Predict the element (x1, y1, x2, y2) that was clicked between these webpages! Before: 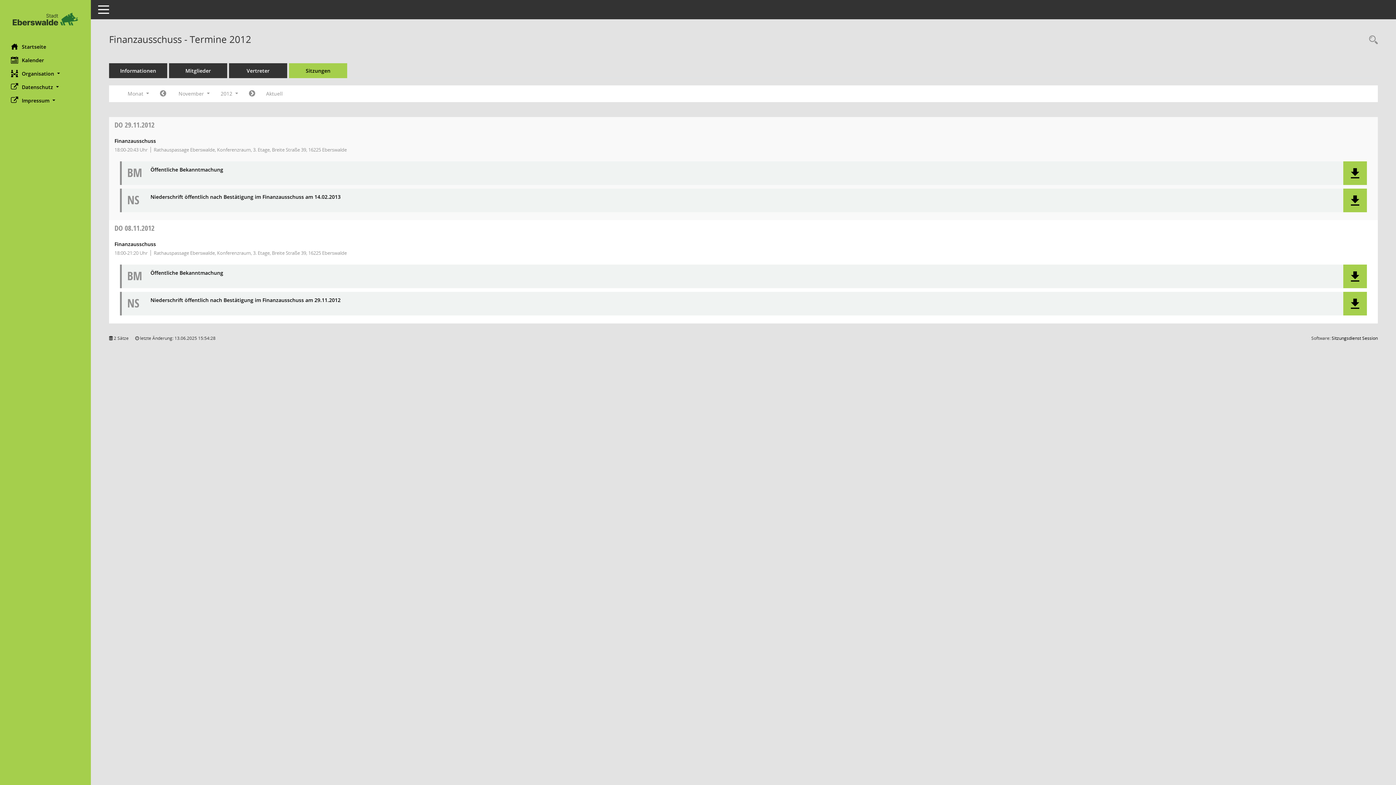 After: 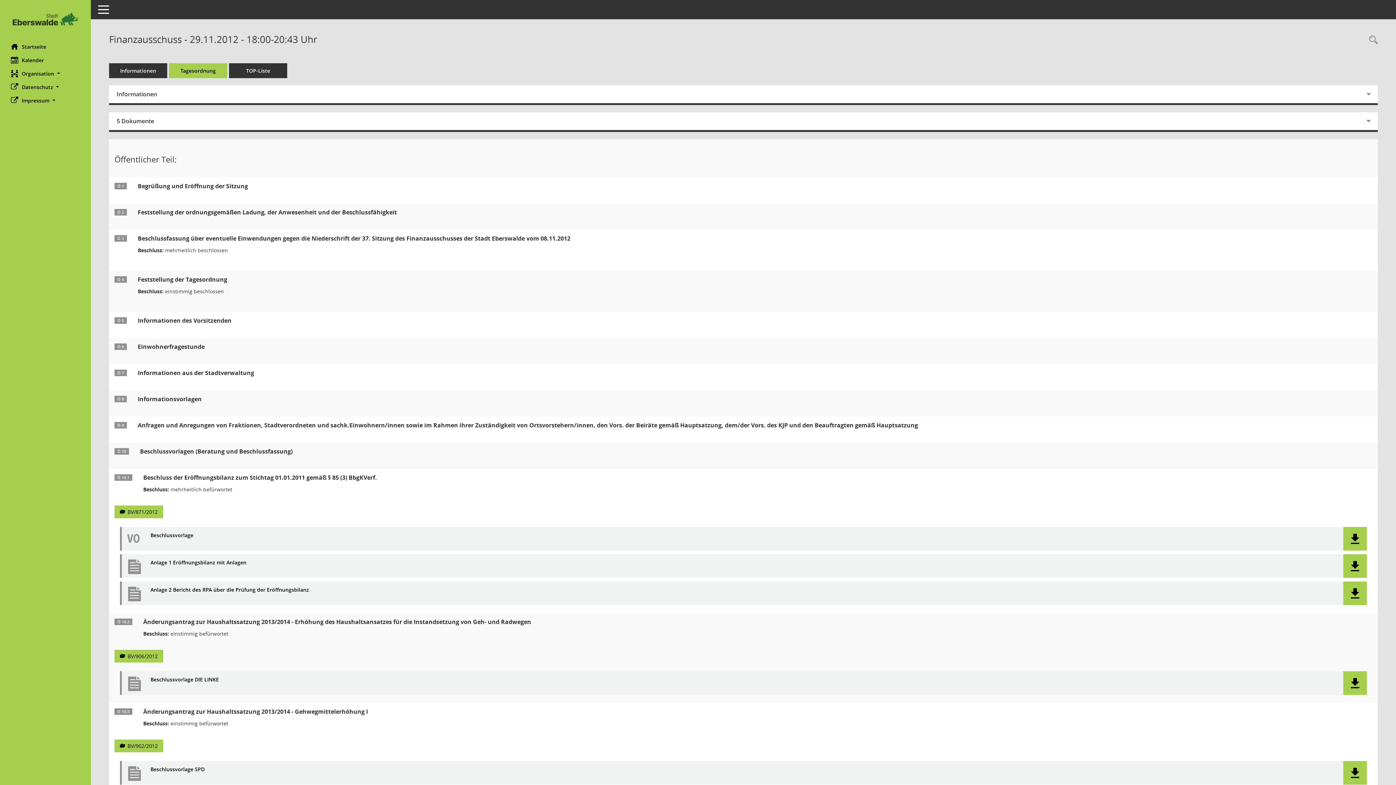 Action: bbox: (114, 137, 156, 144) label: Details anzeigen: Finanzausschuss 29.11.2012